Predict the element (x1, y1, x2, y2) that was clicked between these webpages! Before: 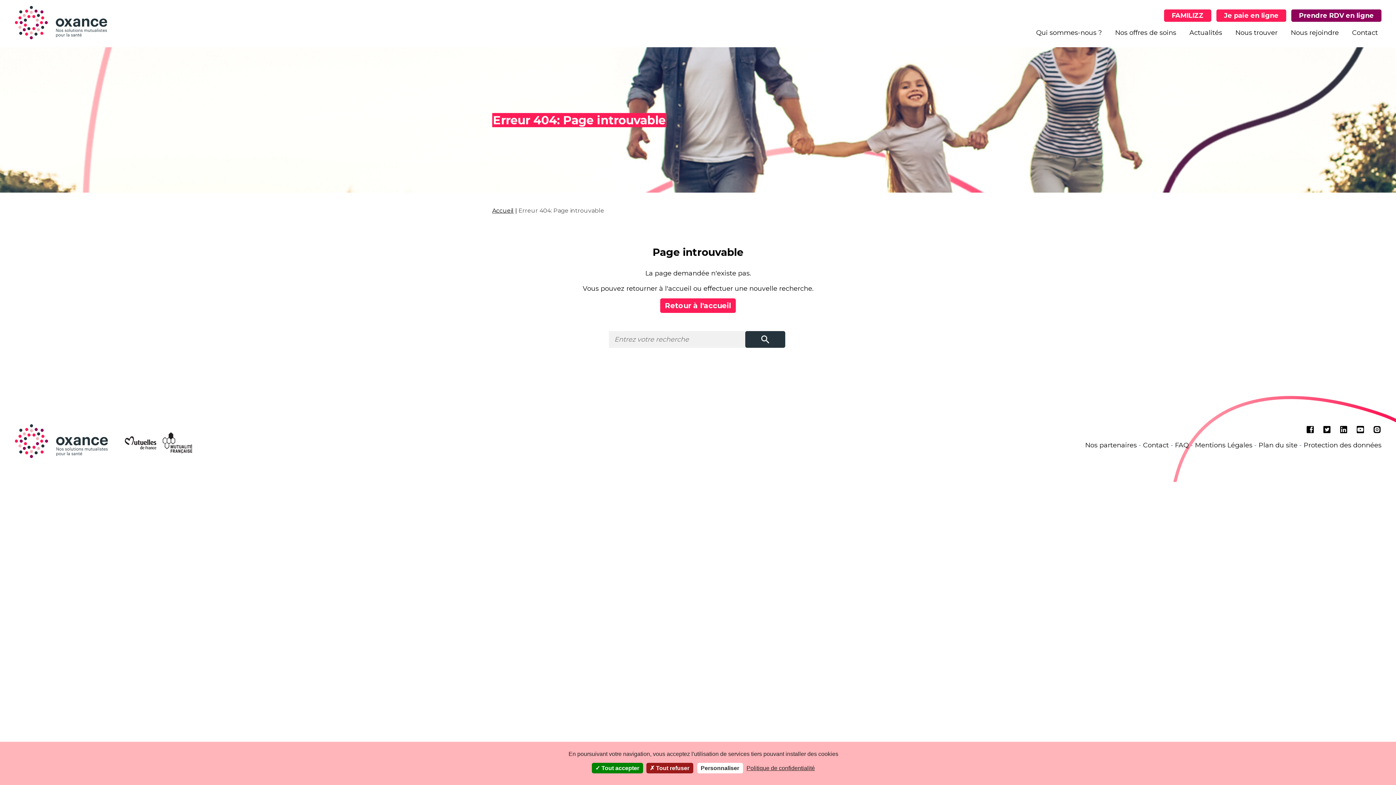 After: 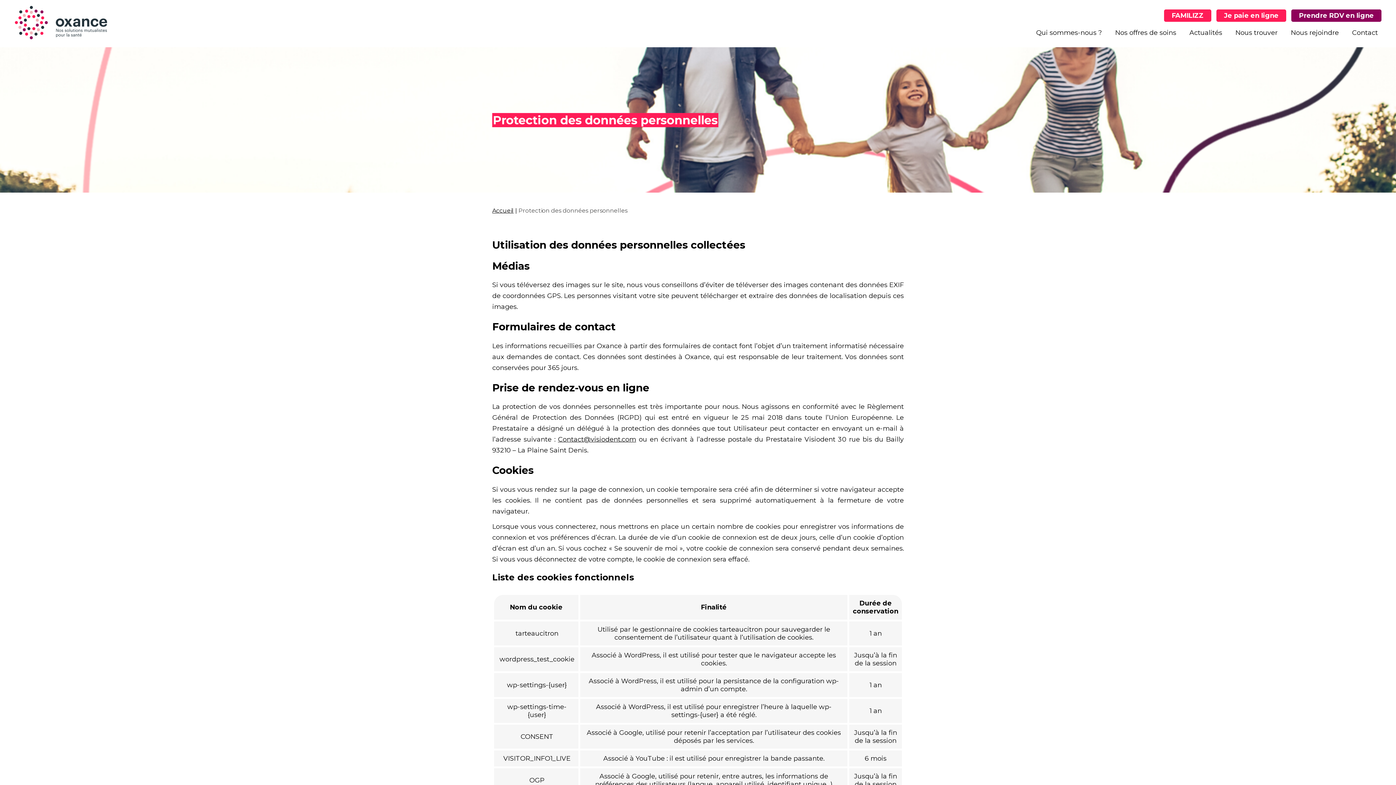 Action: bbox: (1304, 441, 1381, 449) label: Protection des données